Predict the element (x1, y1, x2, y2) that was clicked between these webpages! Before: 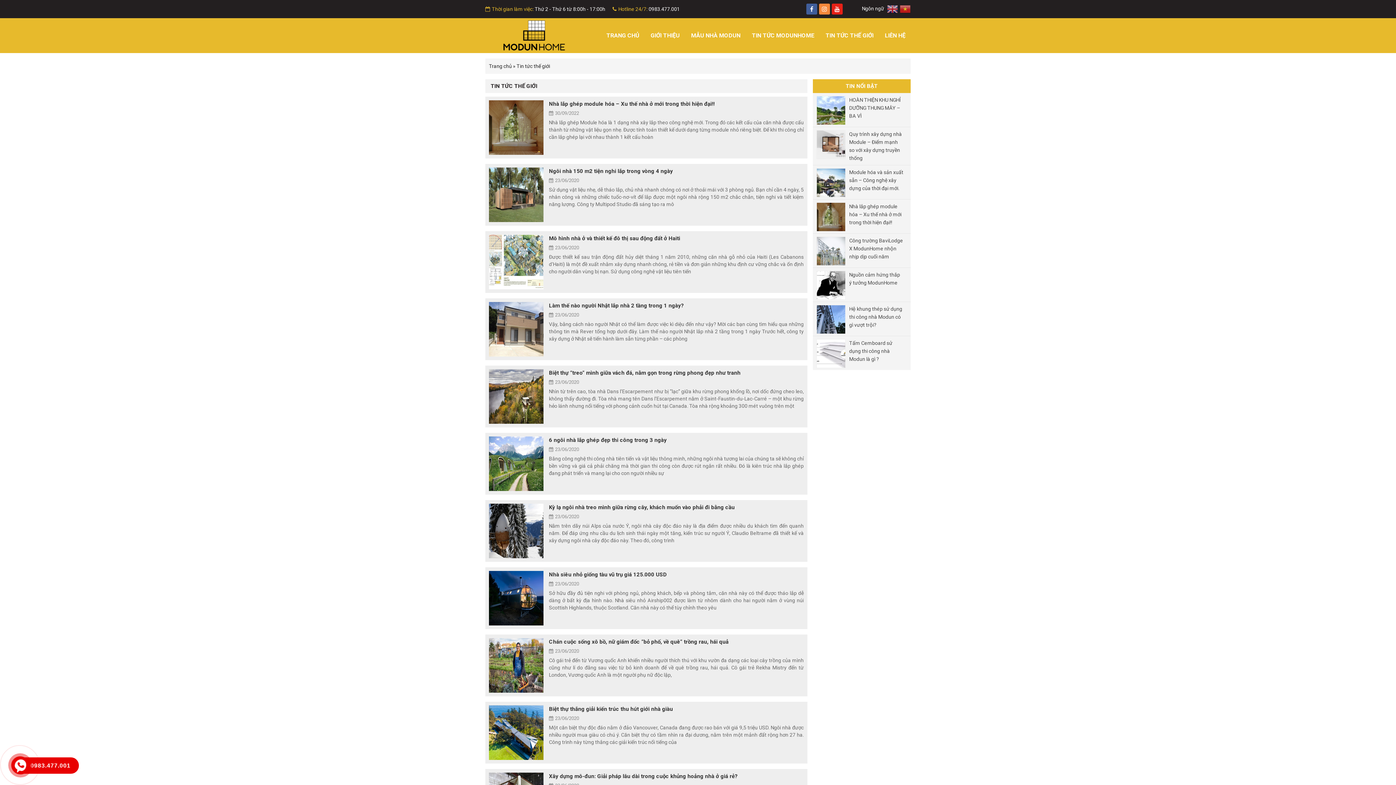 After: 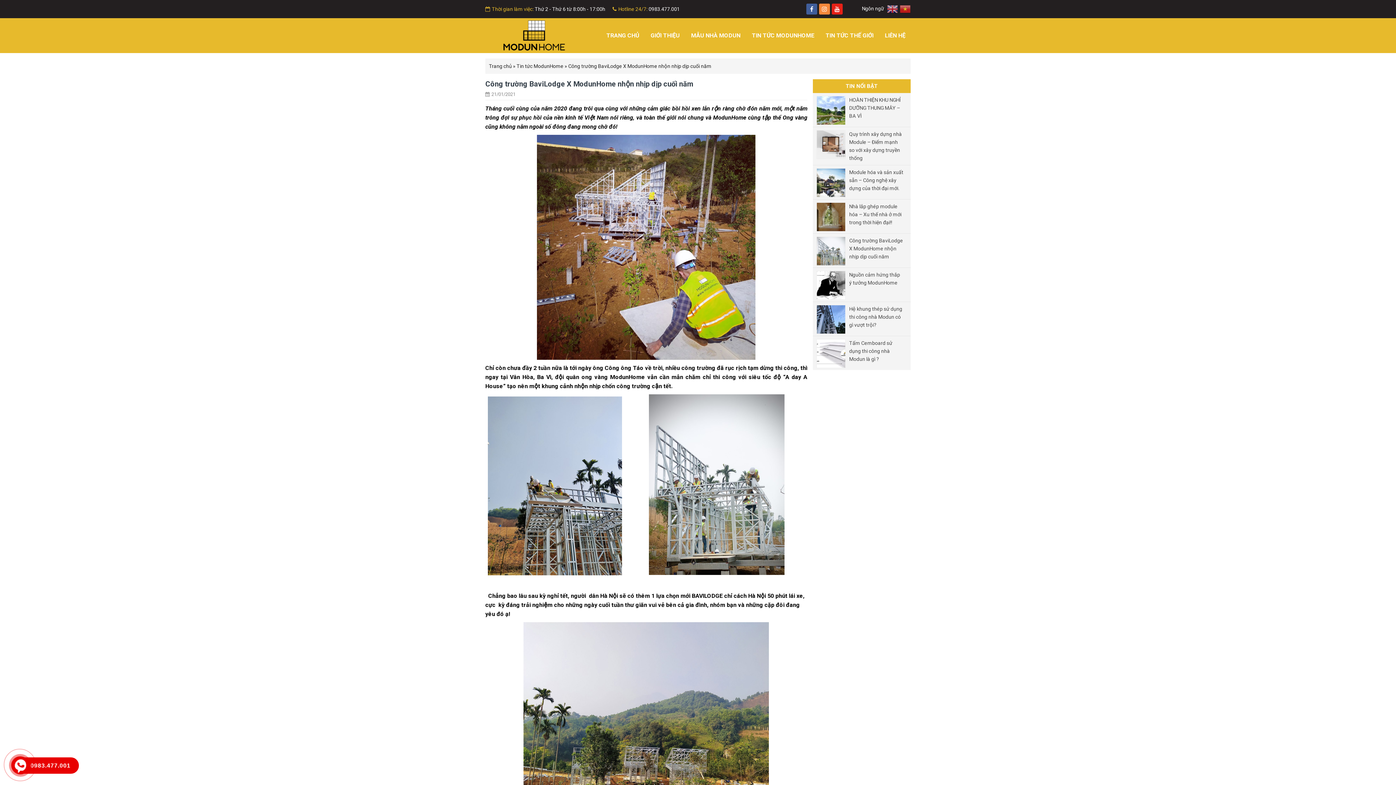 Action: bbox: (816, 235, 907, 261) label: Công trường BaviLodge X ModunHome nhộn nhịp dịp cuối năm